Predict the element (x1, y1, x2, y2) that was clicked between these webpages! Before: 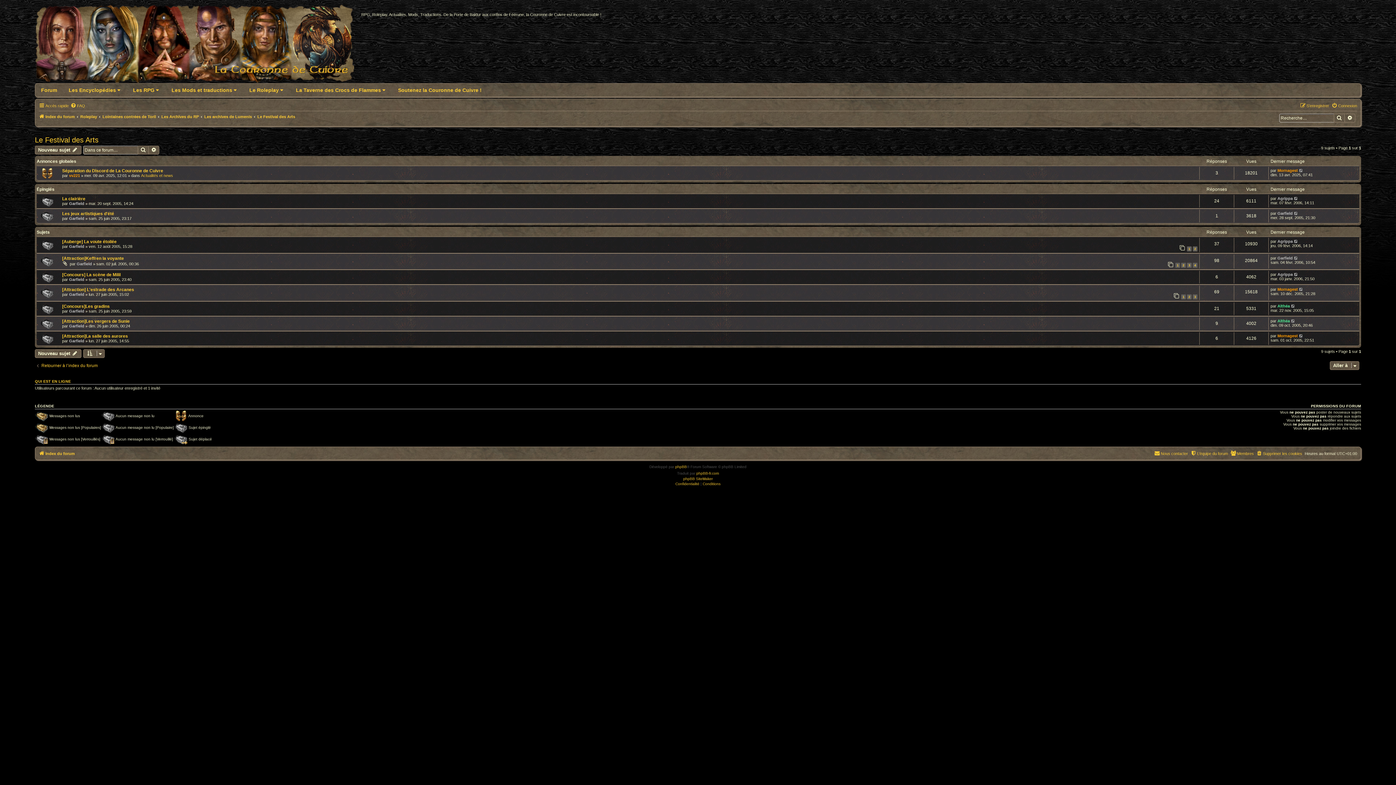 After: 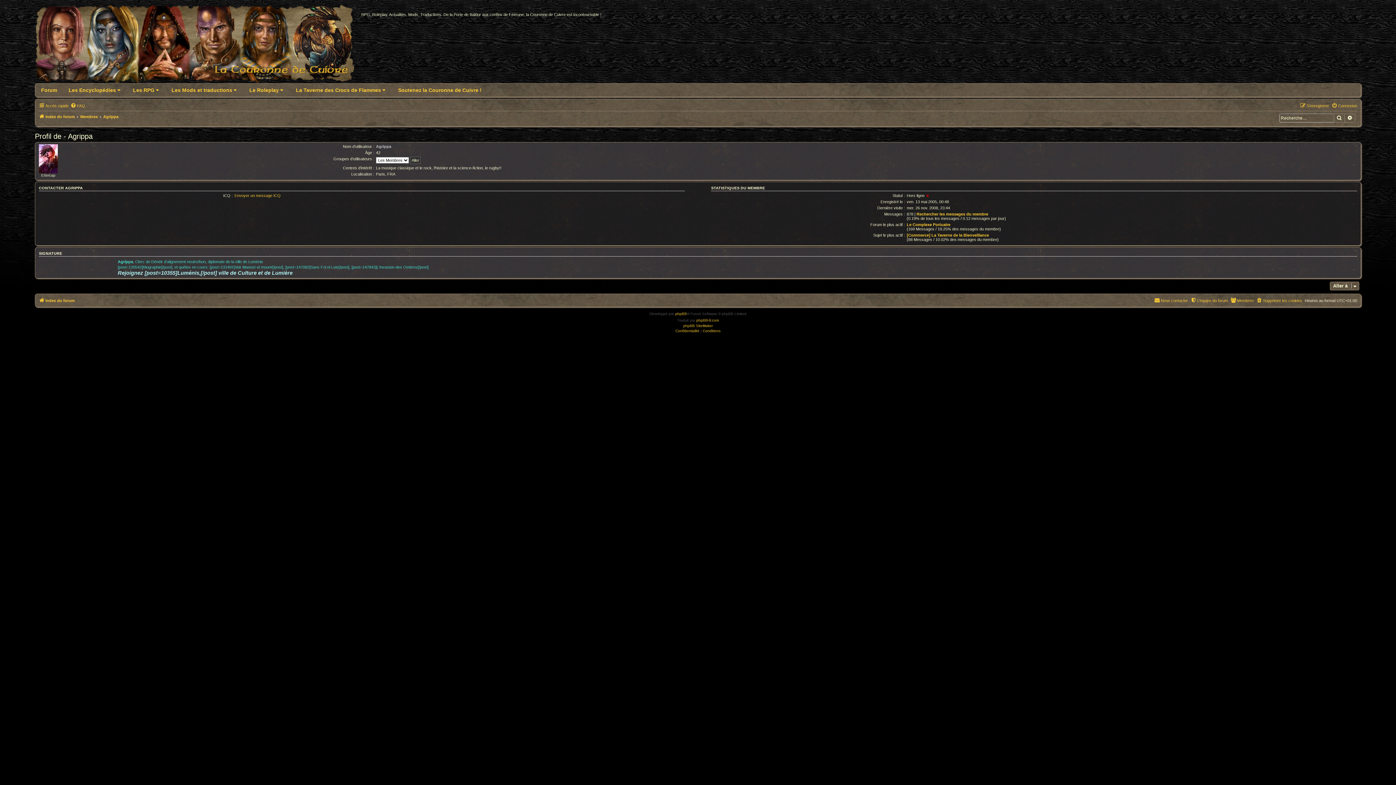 Action: label: Agrippa bbox: (1277, 239, 1293, 243)